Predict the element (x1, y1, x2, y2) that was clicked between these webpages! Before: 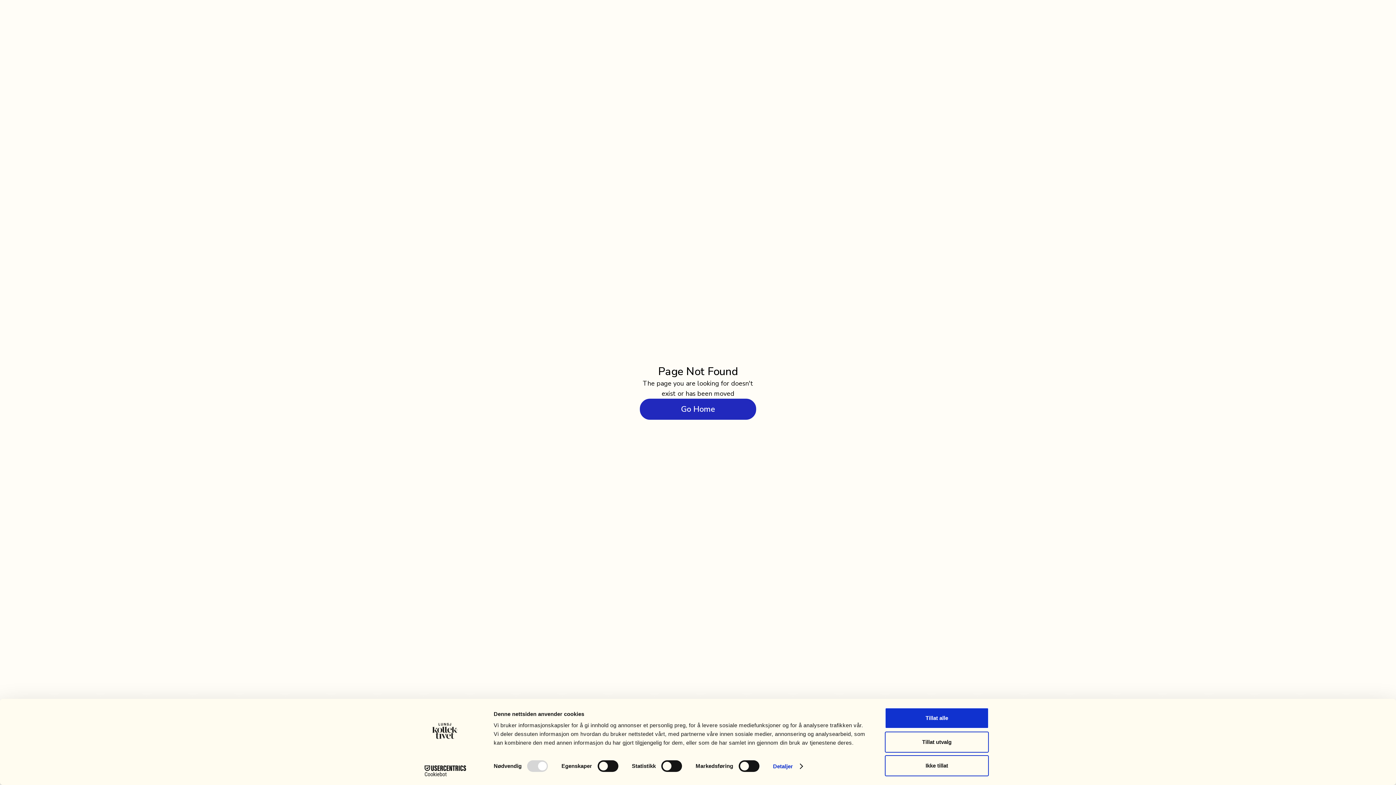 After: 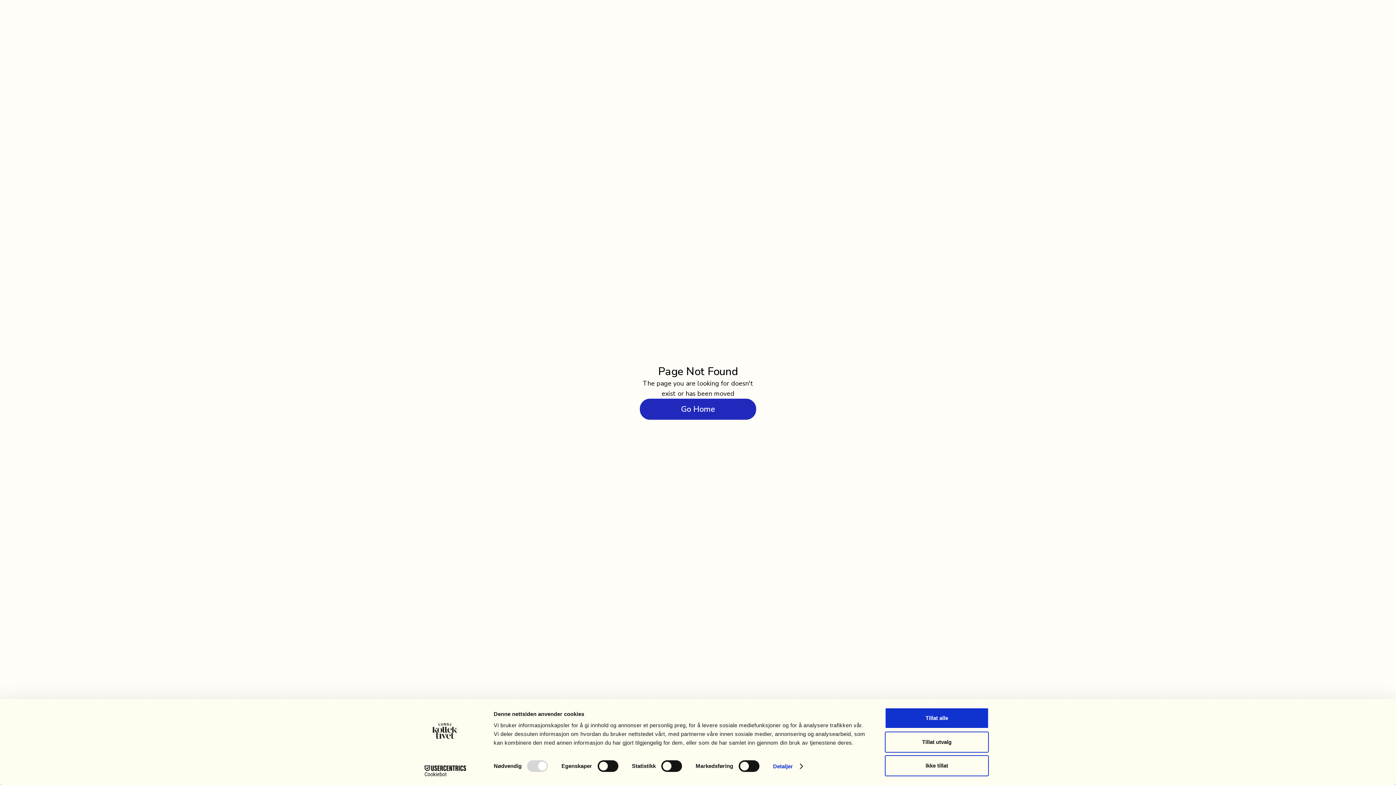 Action: bbox: (413, 765, 477, 776) label: Cookiebot - opens in a new window